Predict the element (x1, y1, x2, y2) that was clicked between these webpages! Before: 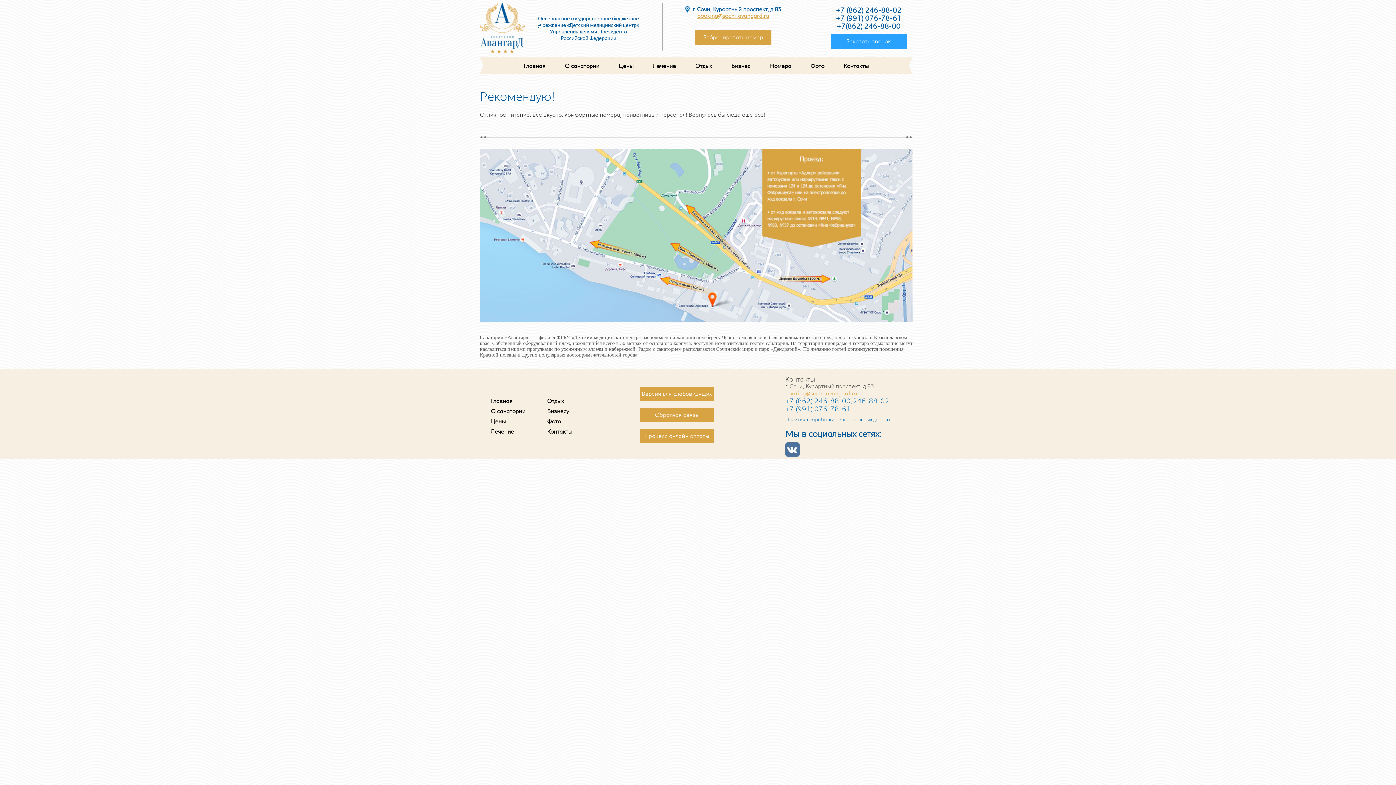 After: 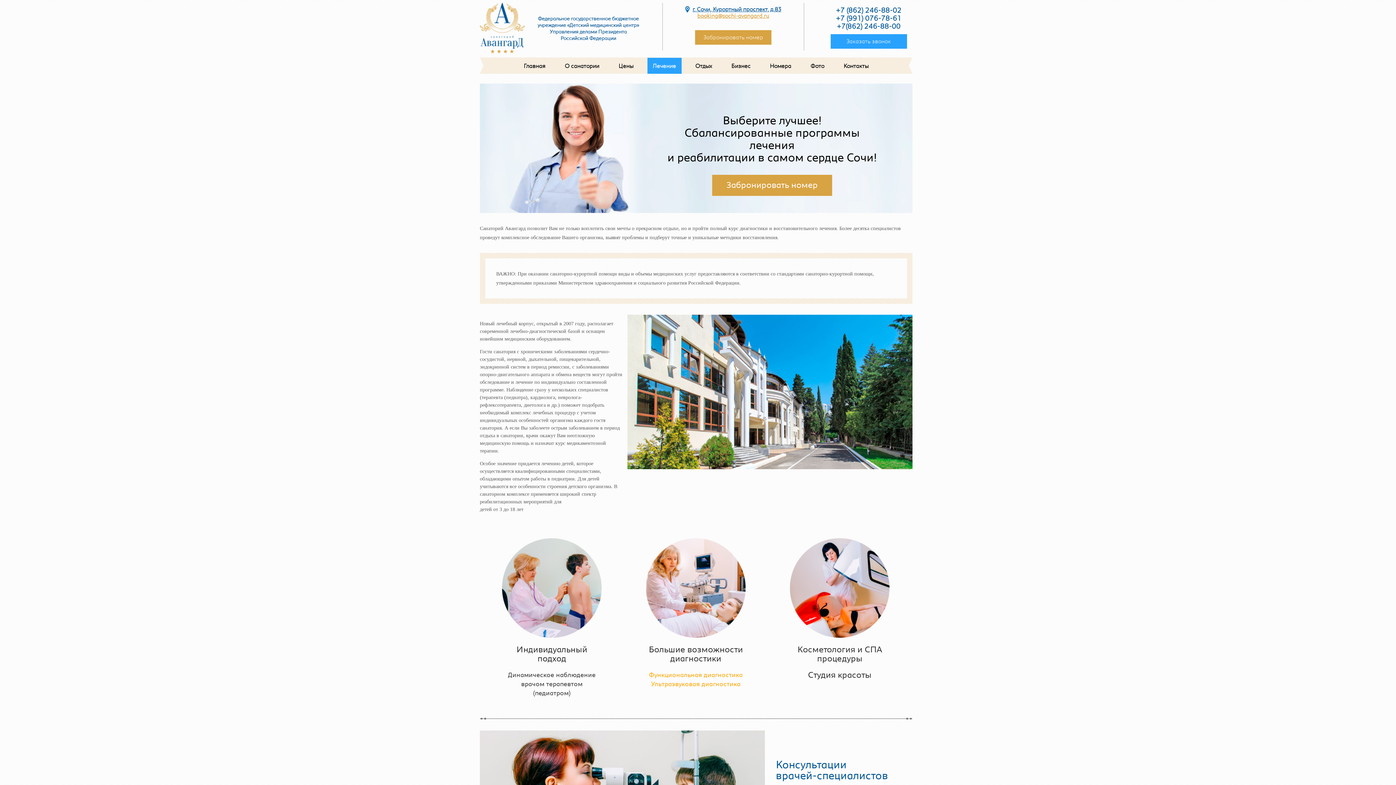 Action: label: Лечение bbox: (490, 428, 514, 435)